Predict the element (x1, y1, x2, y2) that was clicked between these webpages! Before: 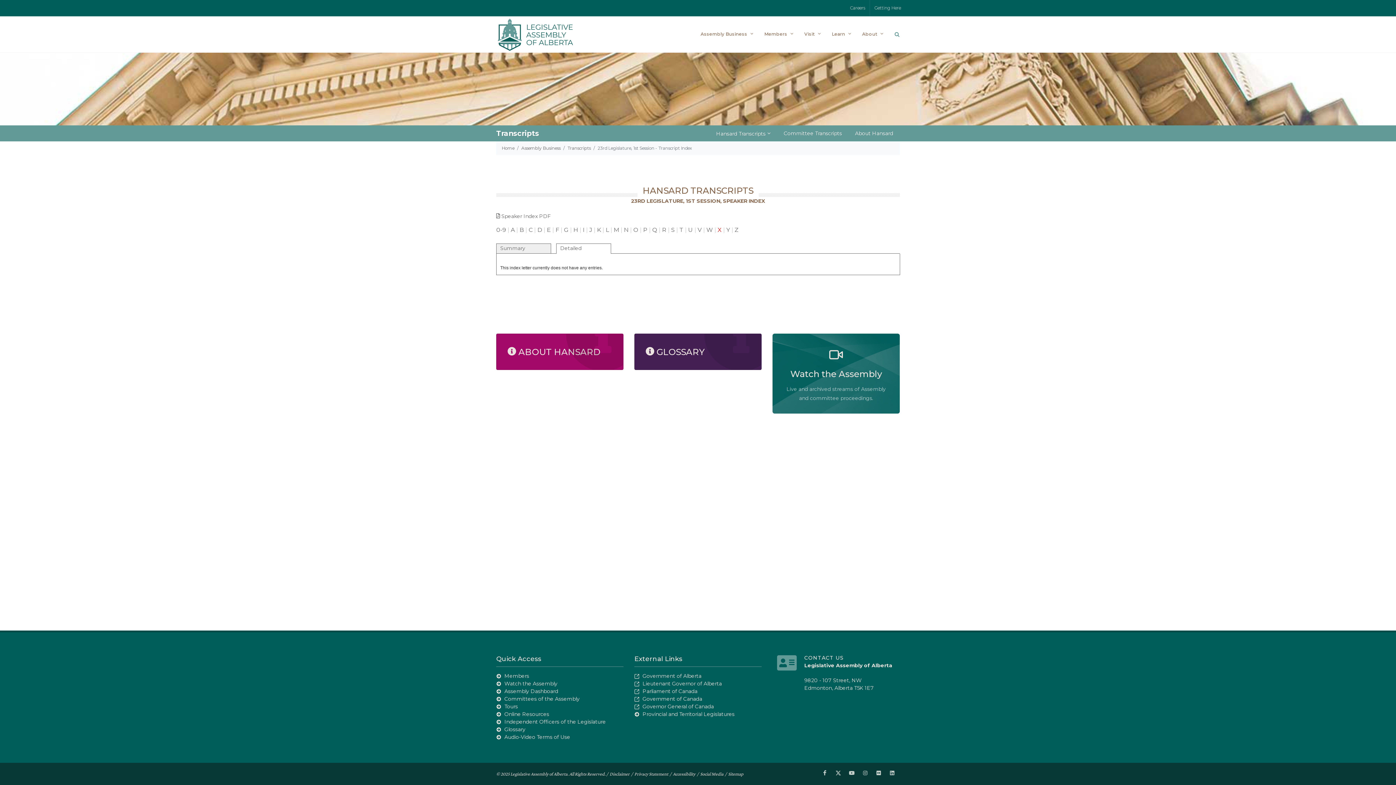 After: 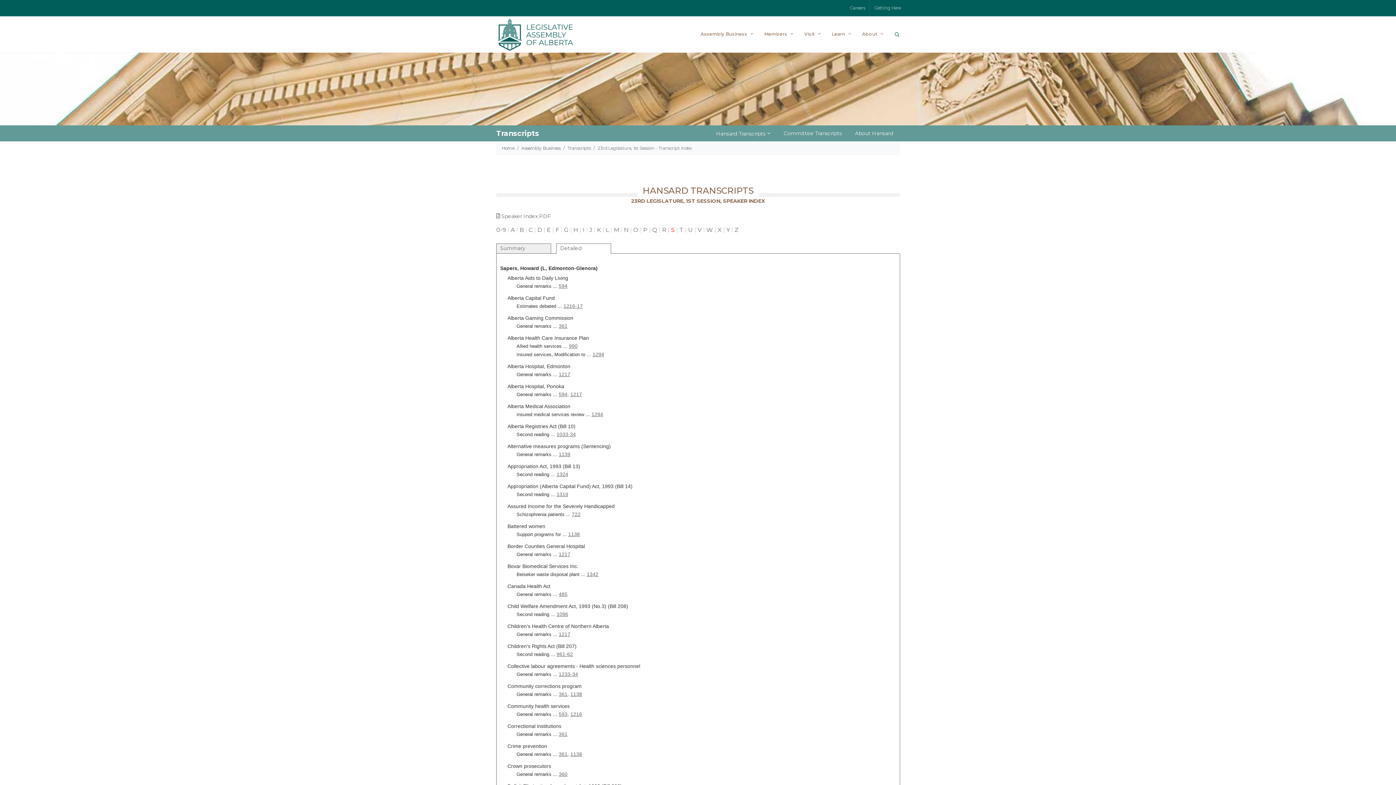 Action: bbox: (671, 226, 674, 233) label: S